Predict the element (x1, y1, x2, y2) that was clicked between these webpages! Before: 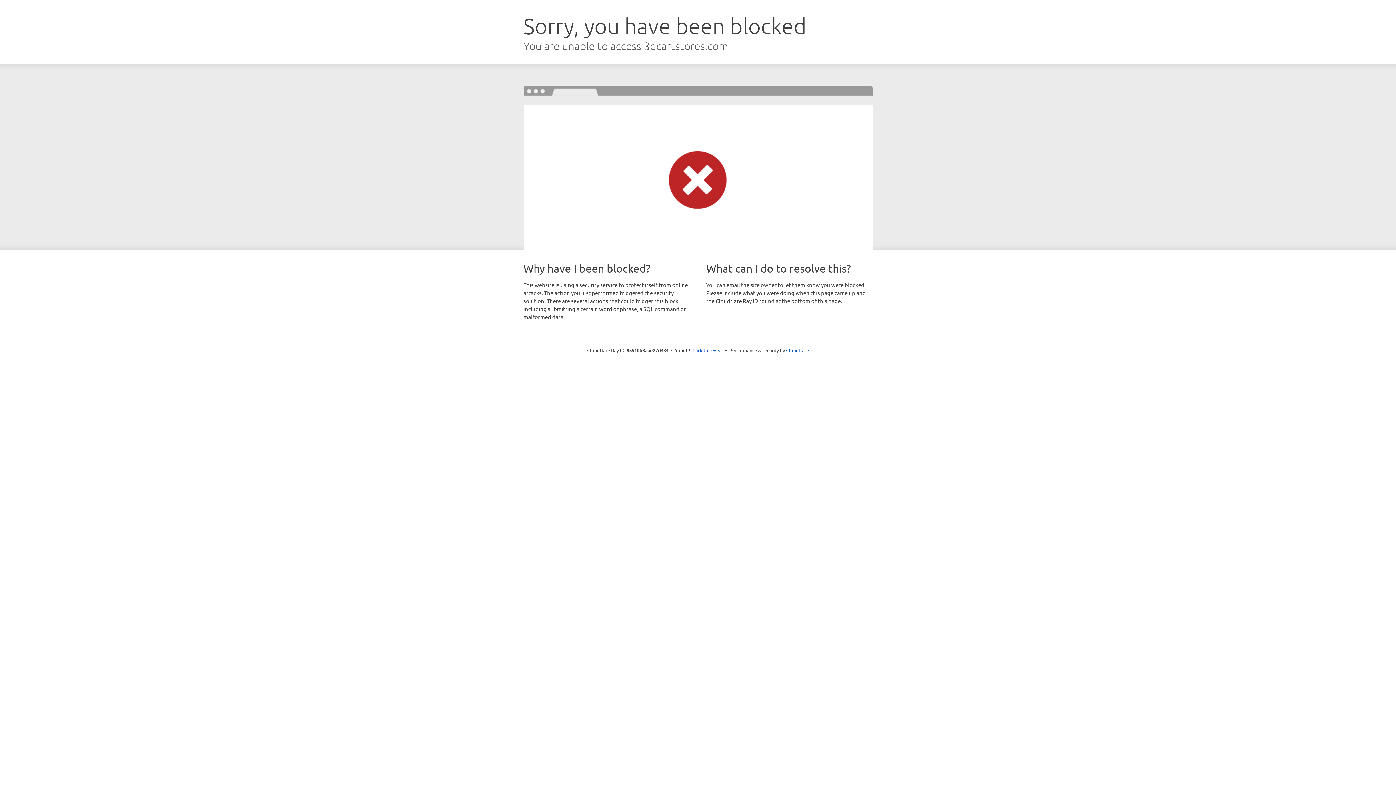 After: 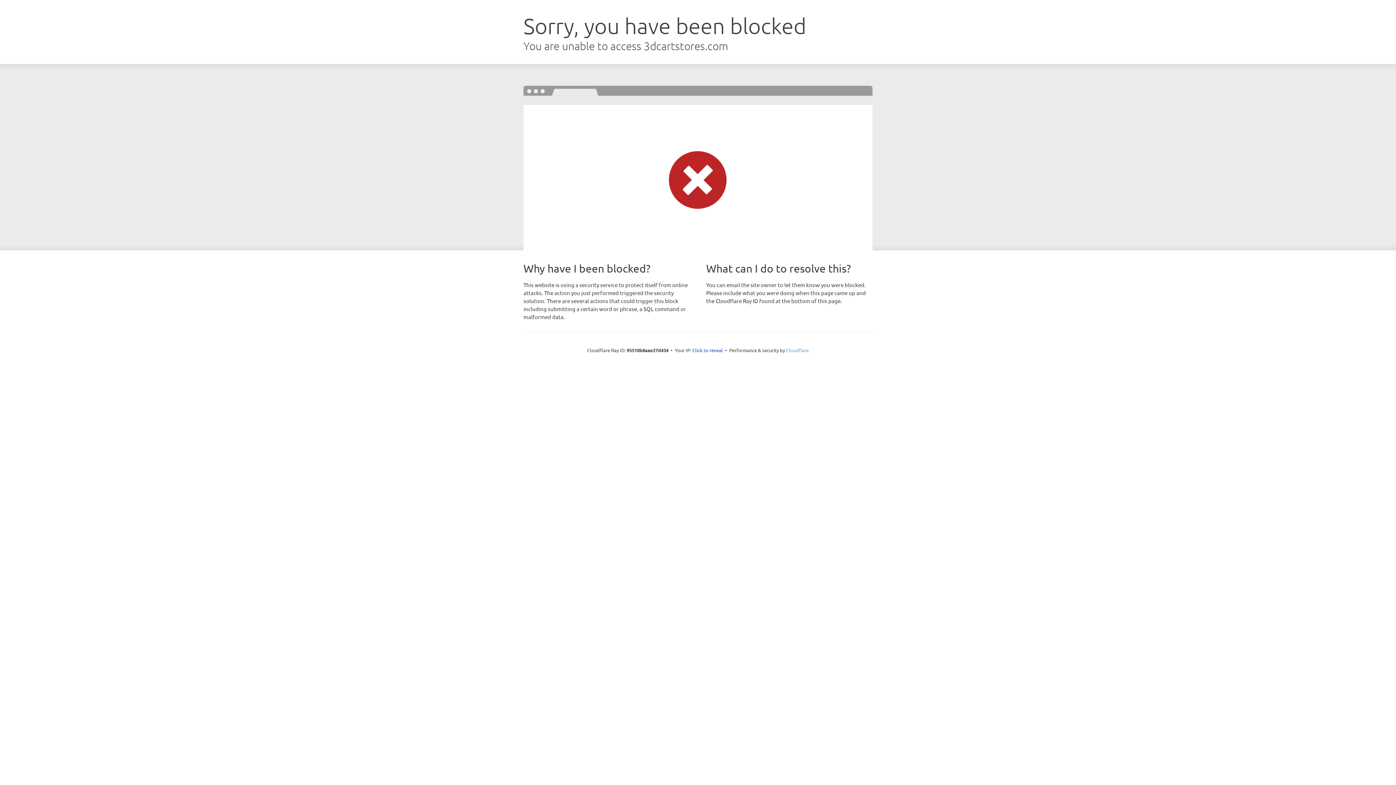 Action: bbox: (786, 347, 809, 353) label: Cloudflare